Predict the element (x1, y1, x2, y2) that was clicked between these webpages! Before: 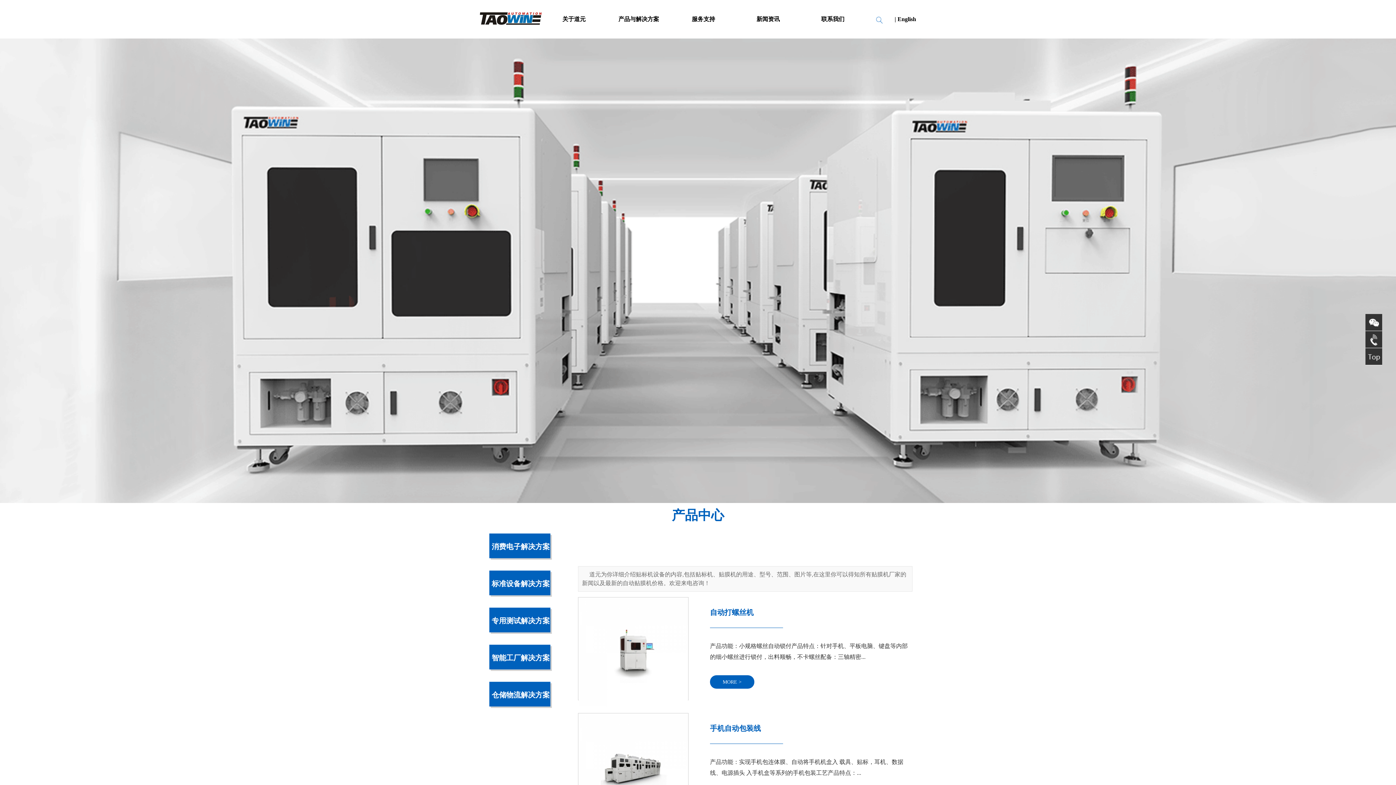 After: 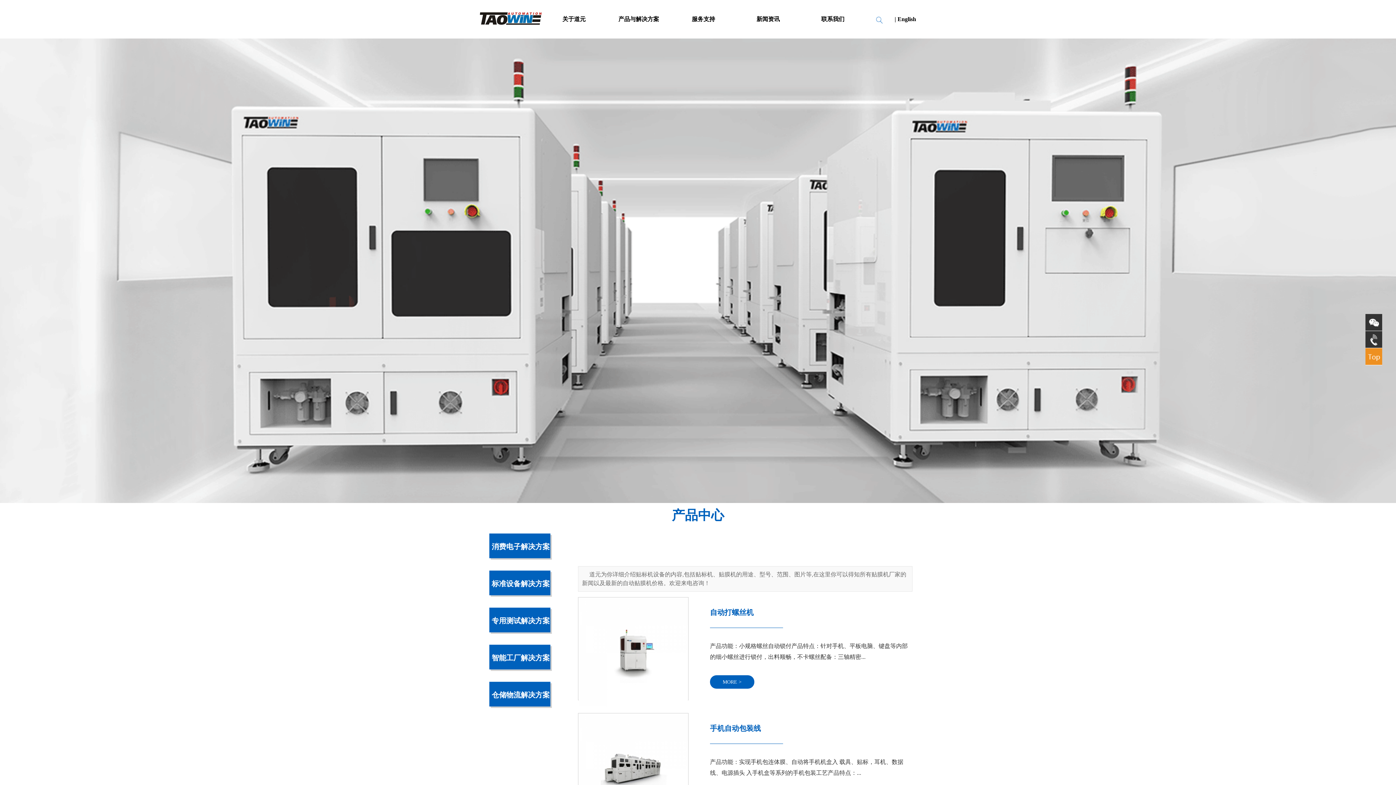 Action: bbox: (1365, 348, 1382, 365)